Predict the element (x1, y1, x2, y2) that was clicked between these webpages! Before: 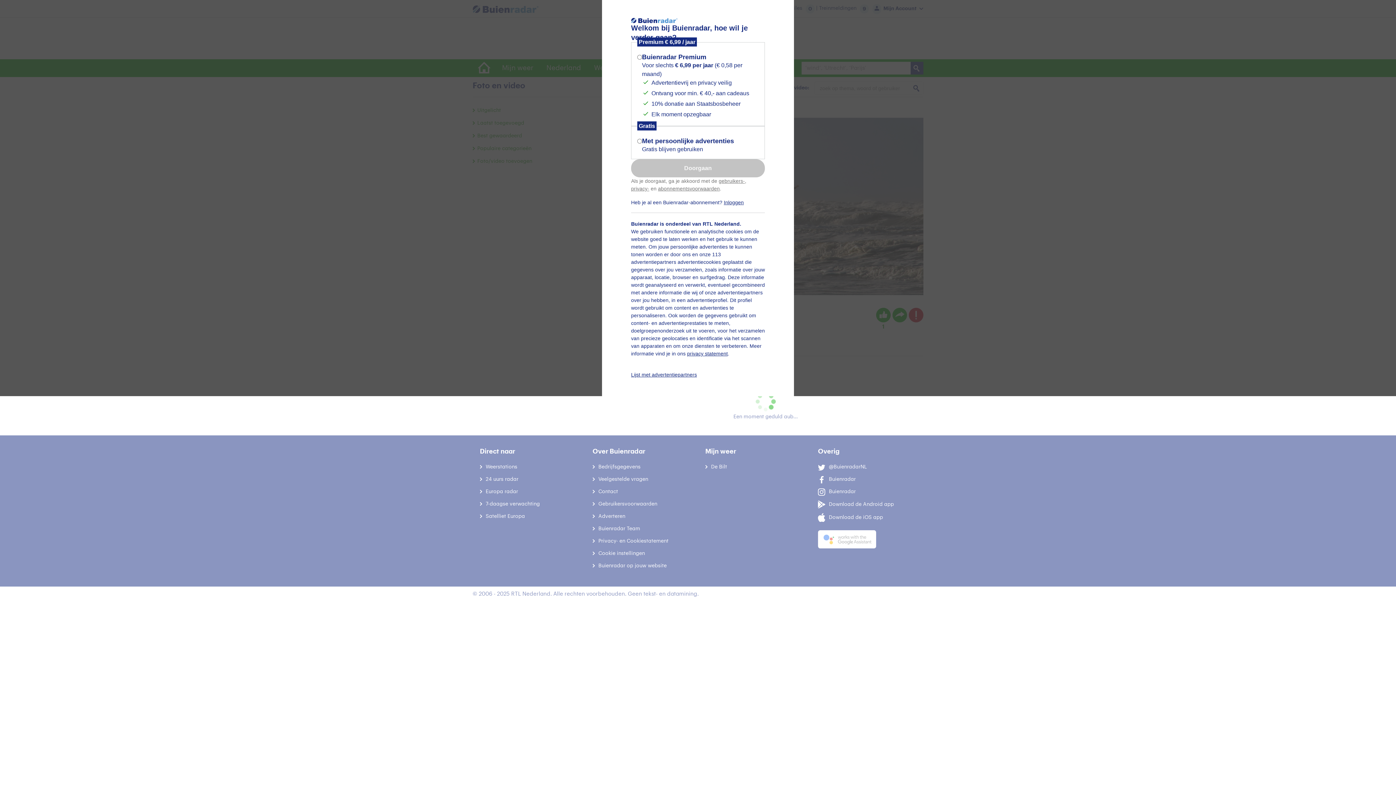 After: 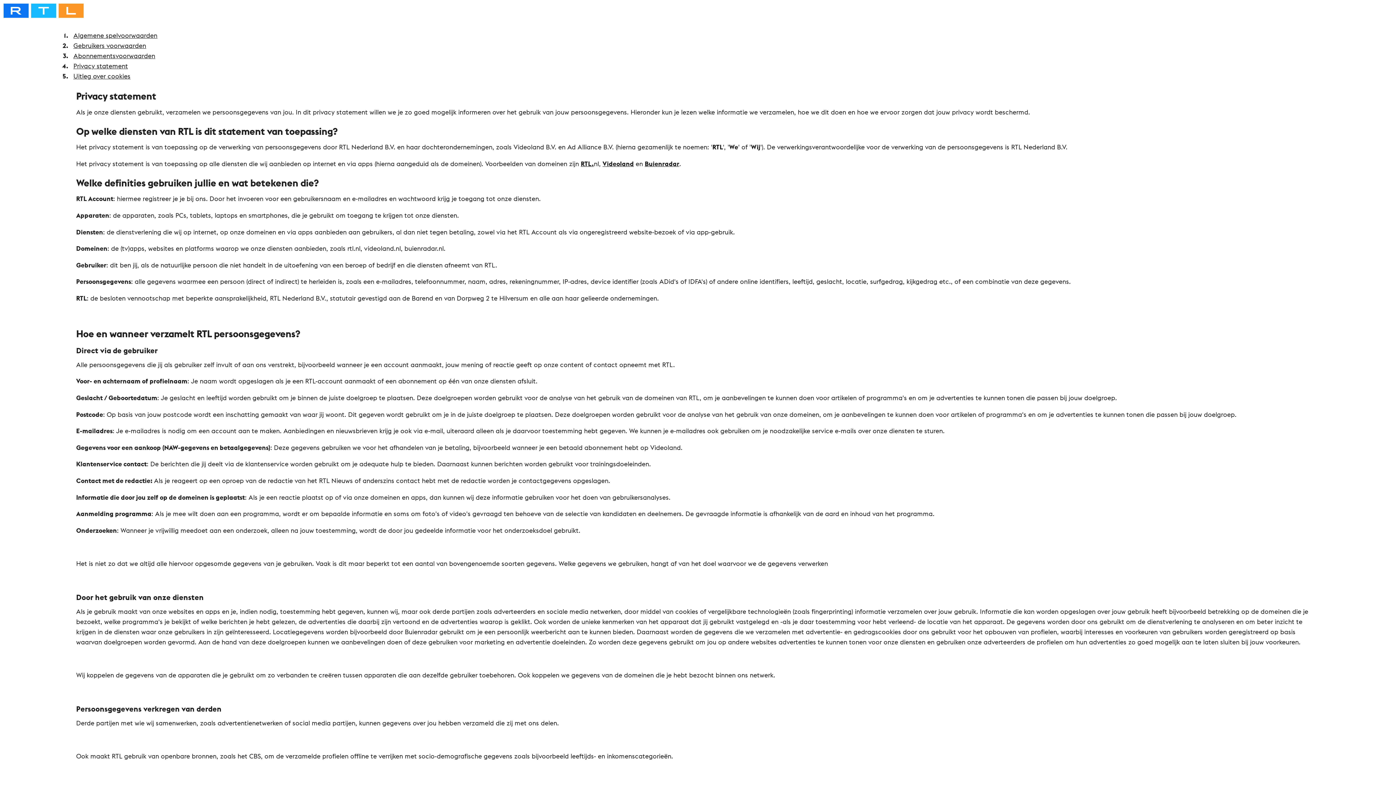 Action: label: privacy statement bbox: (687, 350, 728, 356)